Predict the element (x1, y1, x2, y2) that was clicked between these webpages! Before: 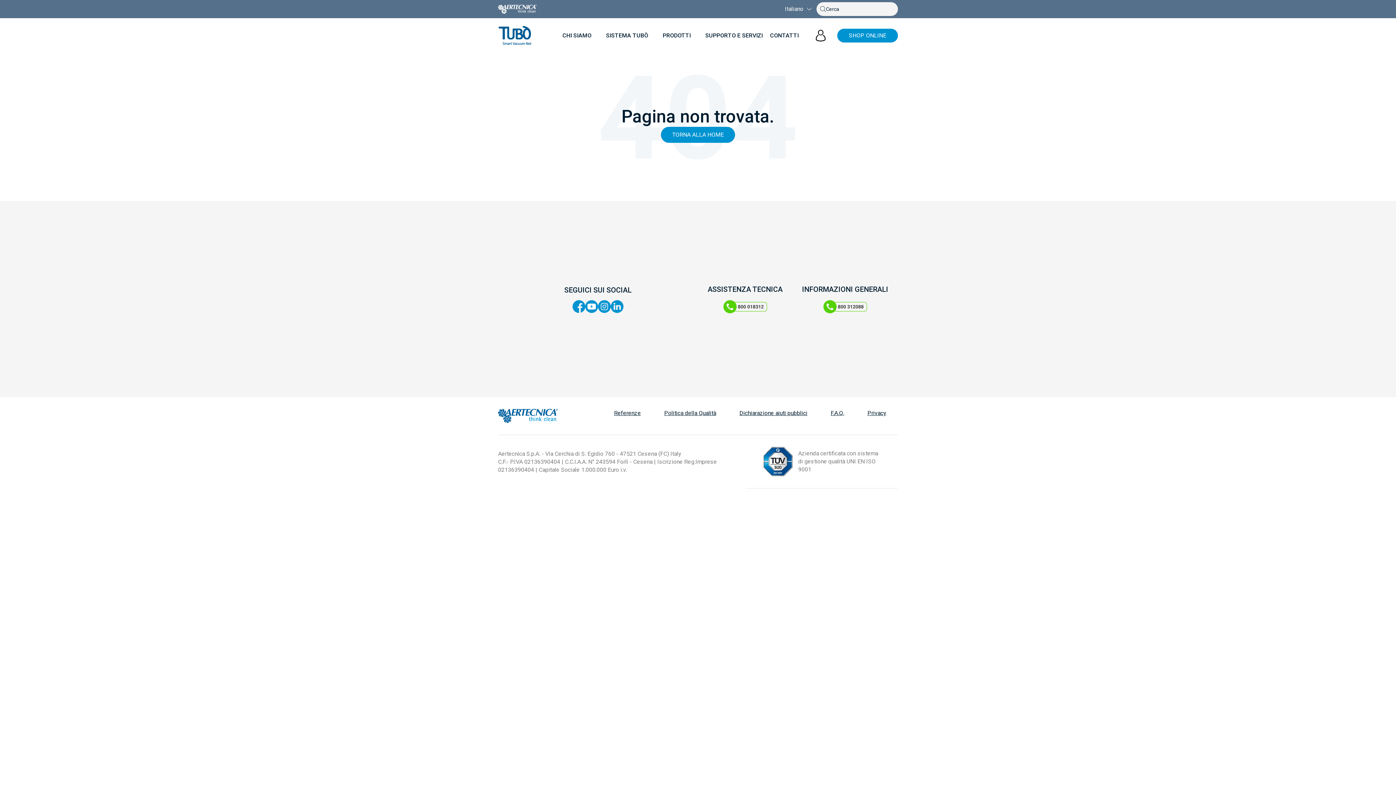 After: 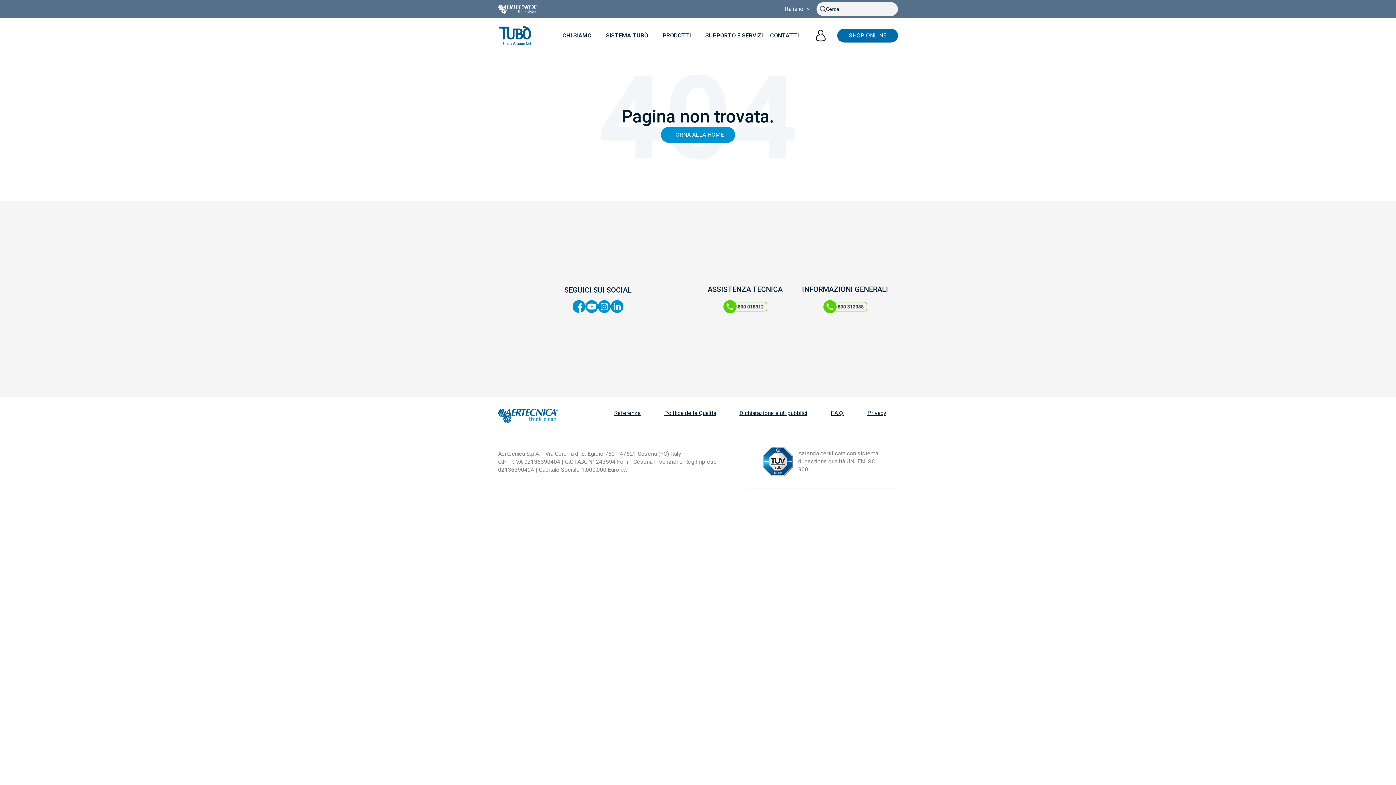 Action: bbox: (837, 28, 898, 42) label: SHOP ONLINE